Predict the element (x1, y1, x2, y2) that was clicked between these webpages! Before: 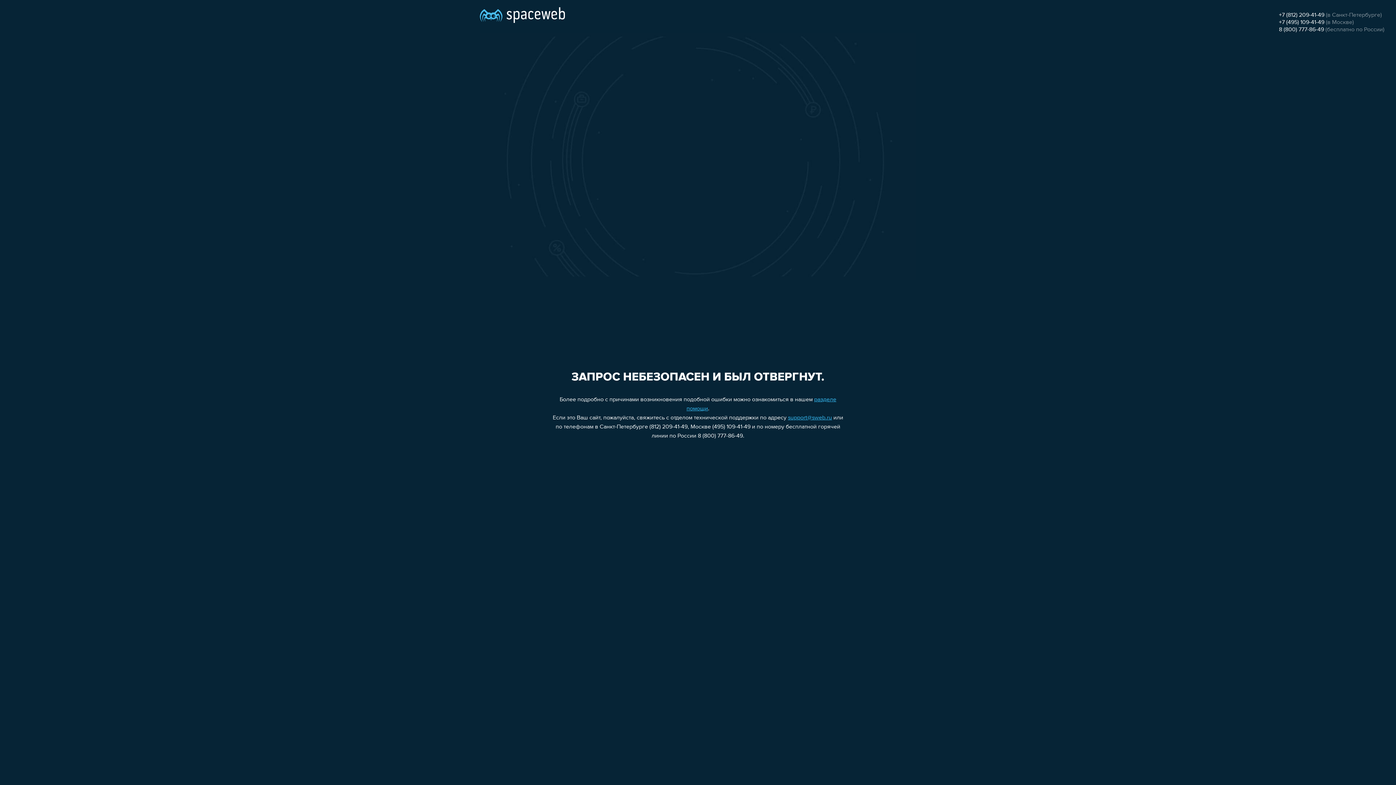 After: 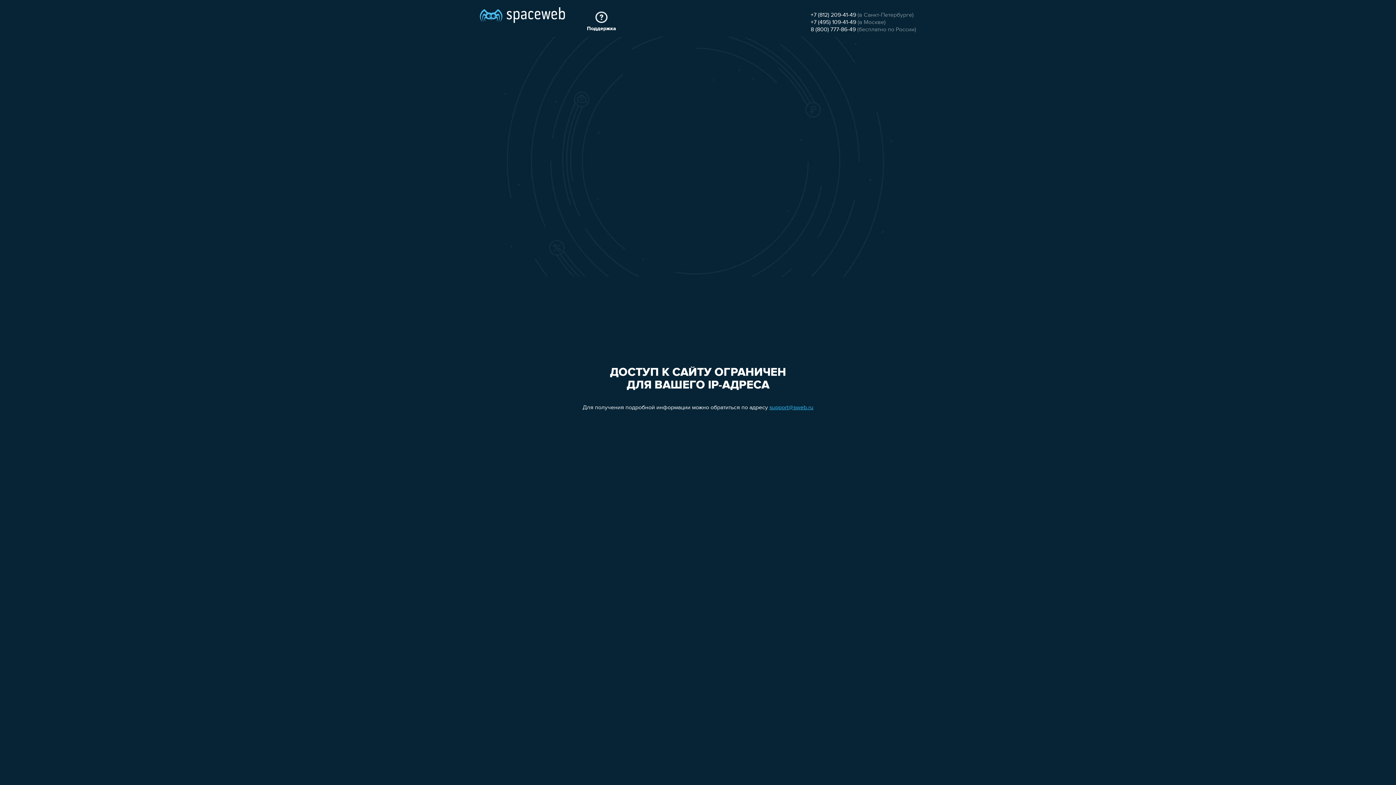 Action: bbox: (480, 0, 565, 25)